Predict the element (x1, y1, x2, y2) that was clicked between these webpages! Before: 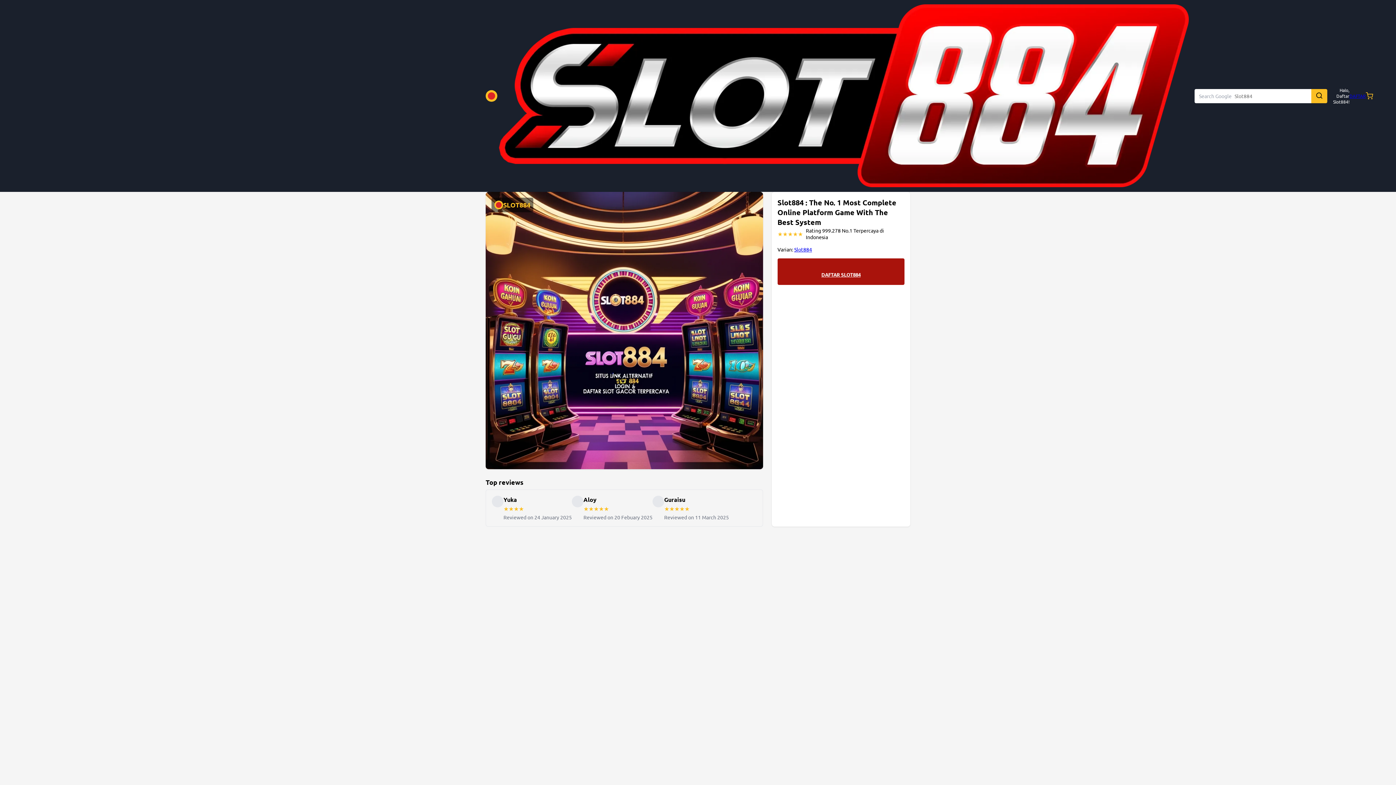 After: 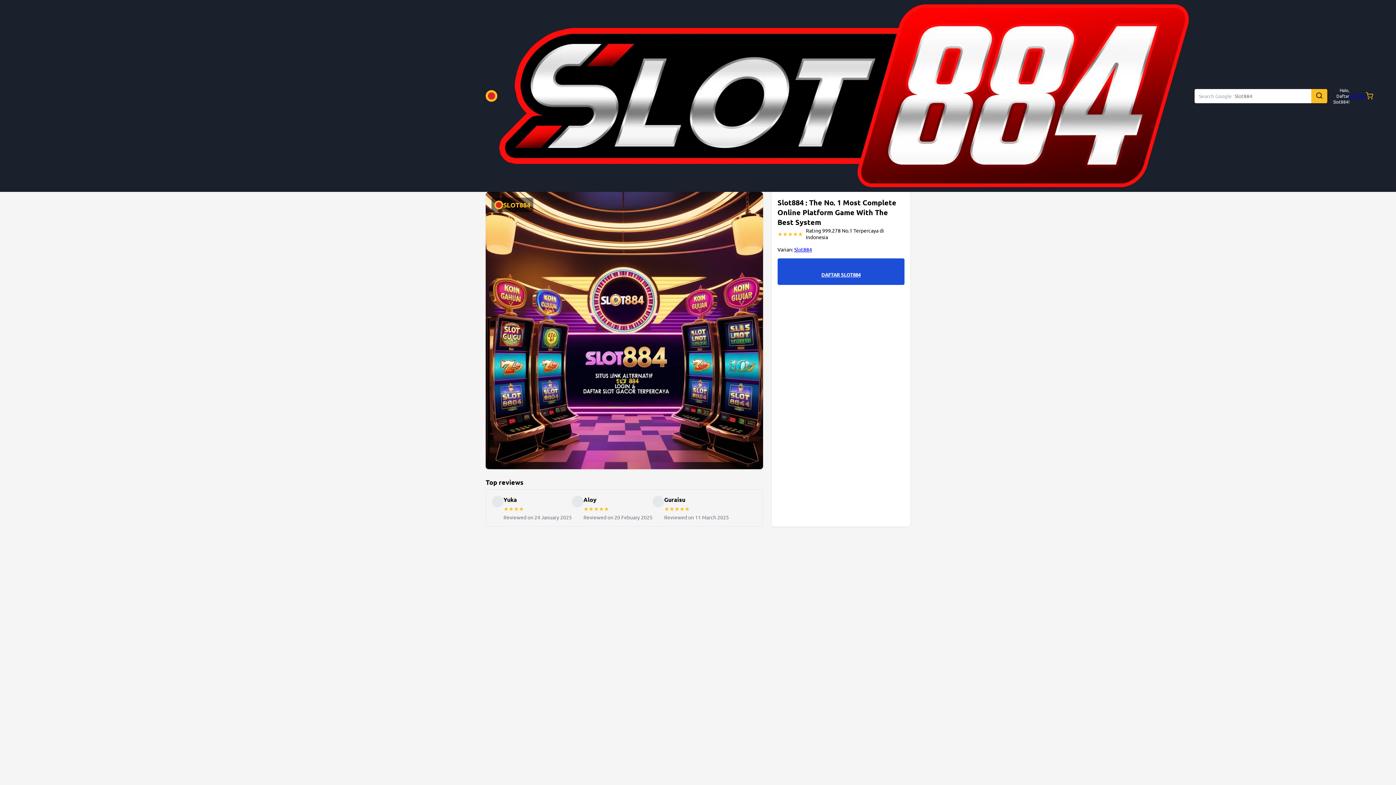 Action: bbox: (781, 268, 901, 281) label: DAFTAR SLOT884